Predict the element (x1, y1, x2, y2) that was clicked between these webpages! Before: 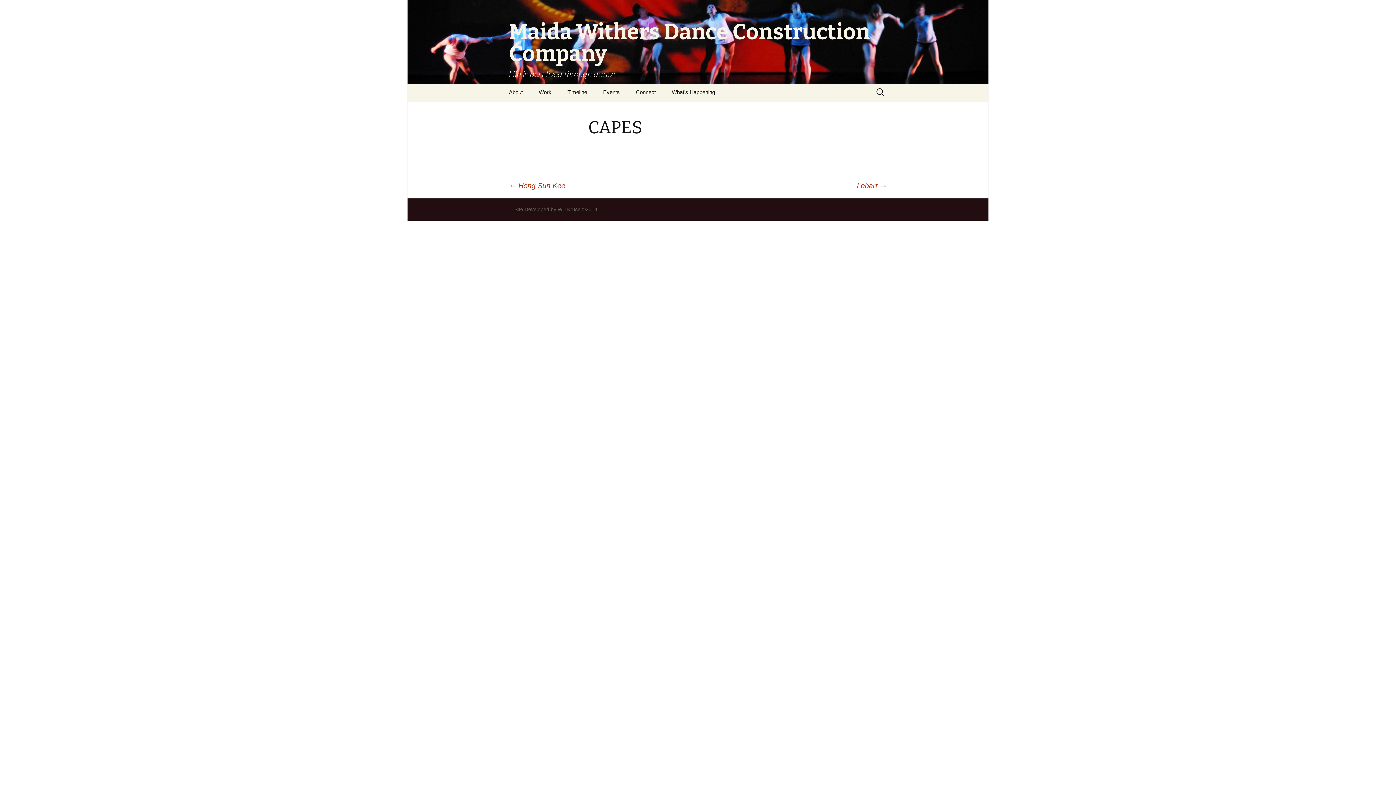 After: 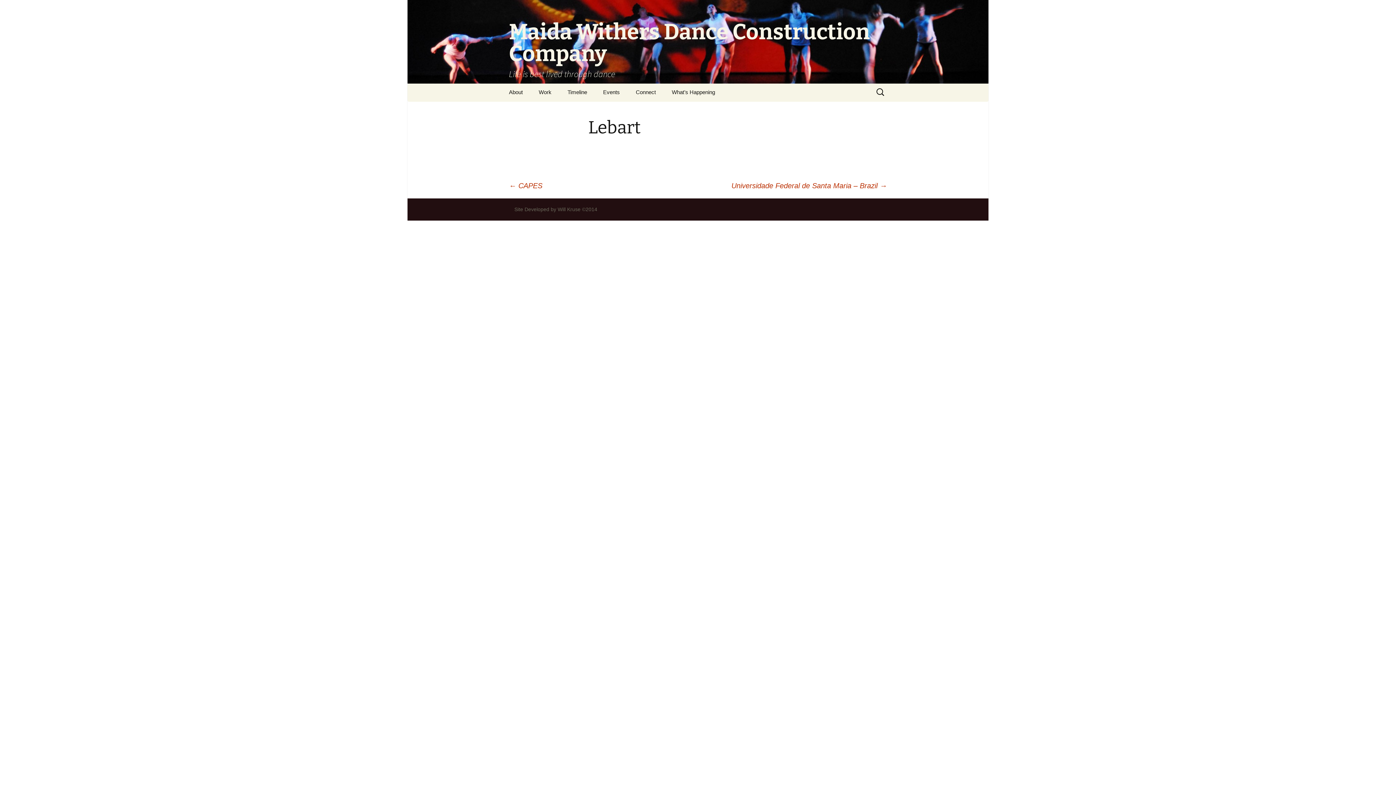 Action: bbox: (857, 180, 887, 191) label: Lebart →